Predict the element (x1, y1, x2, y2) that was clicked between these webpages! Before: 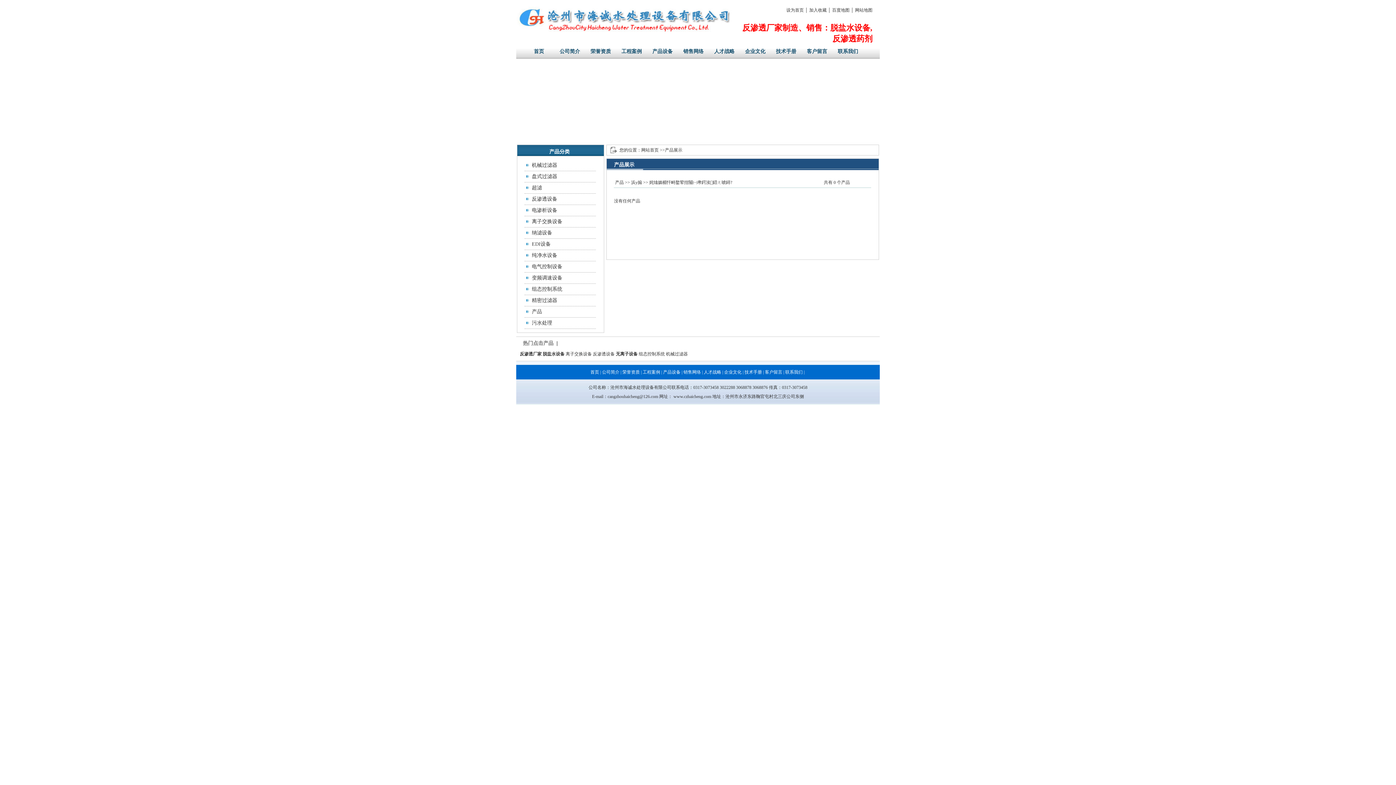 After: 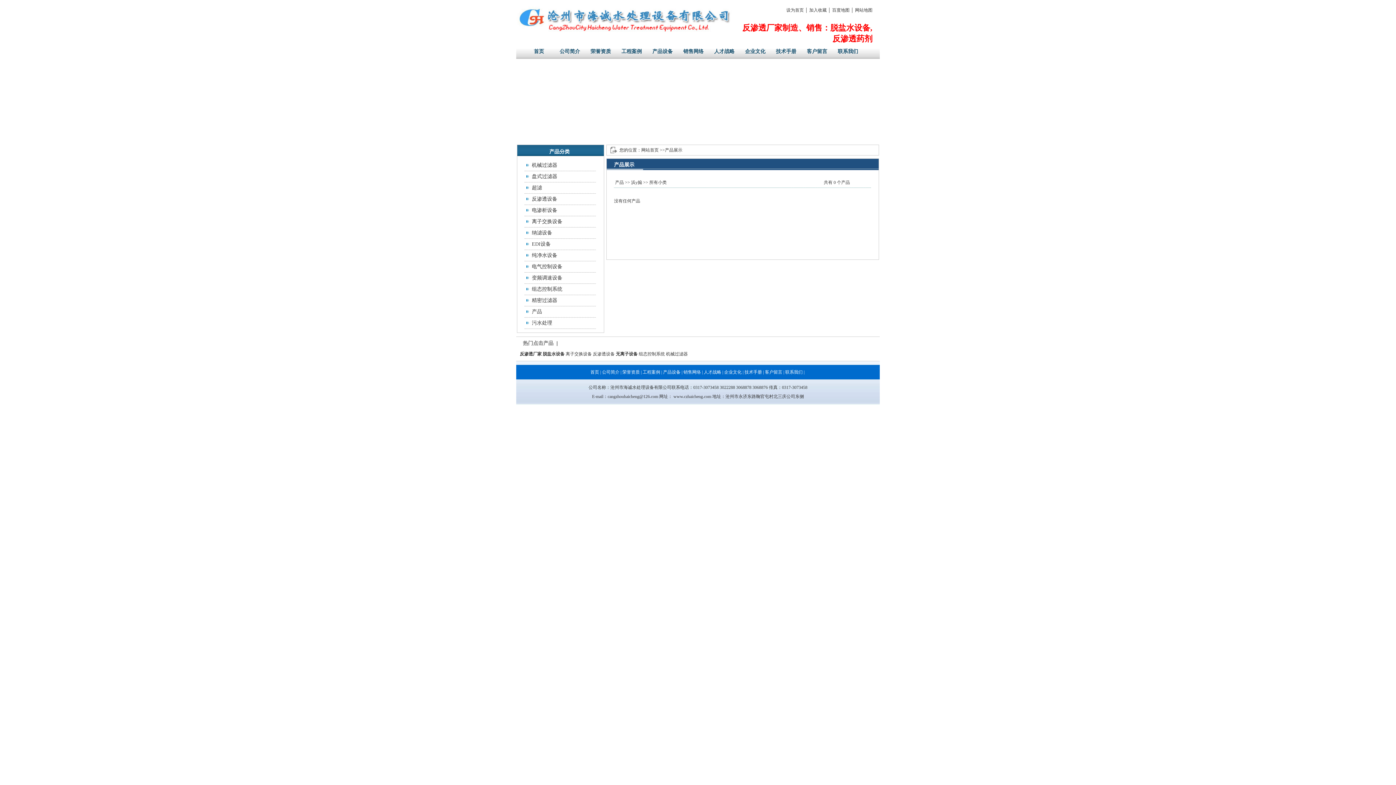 Action: label: 浜у搧 bbox: (631, 180, 642, 185)